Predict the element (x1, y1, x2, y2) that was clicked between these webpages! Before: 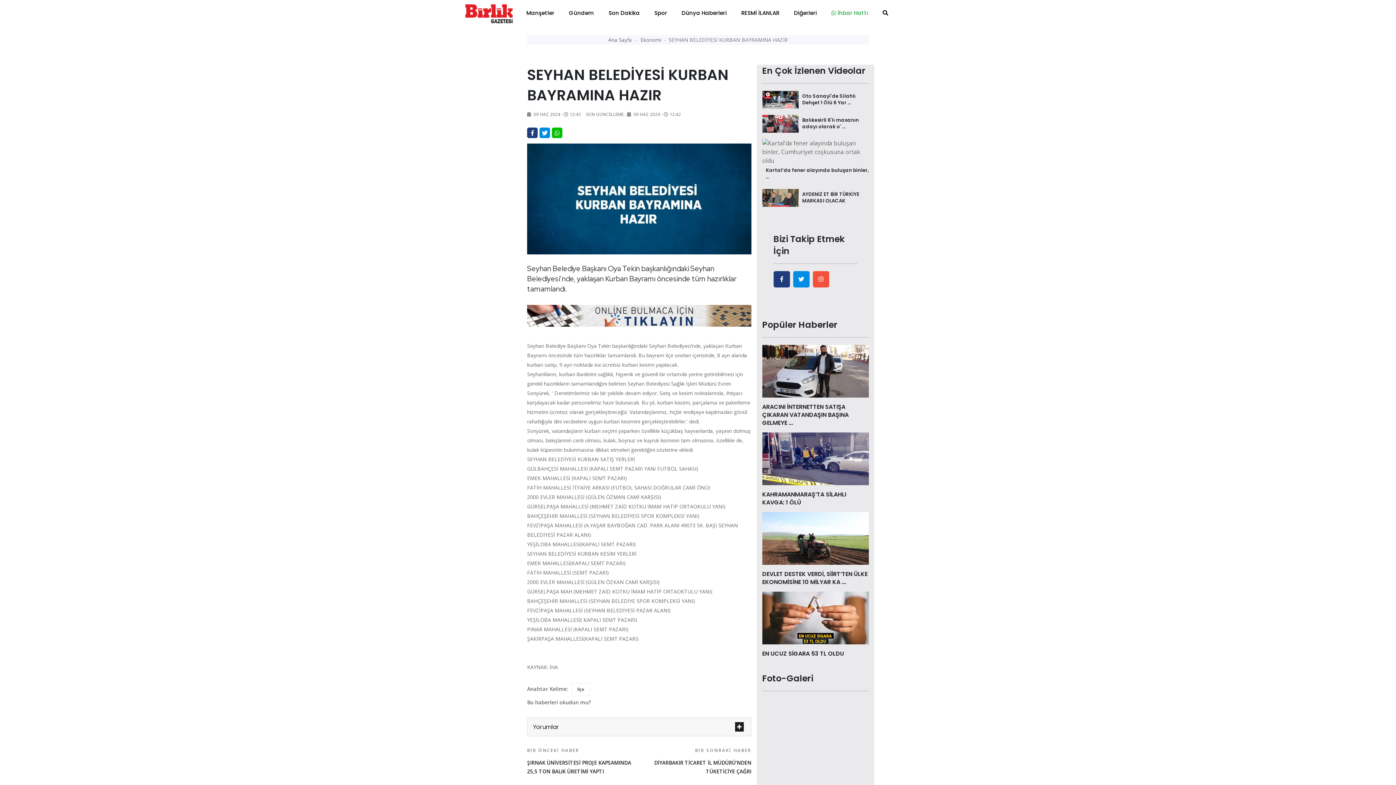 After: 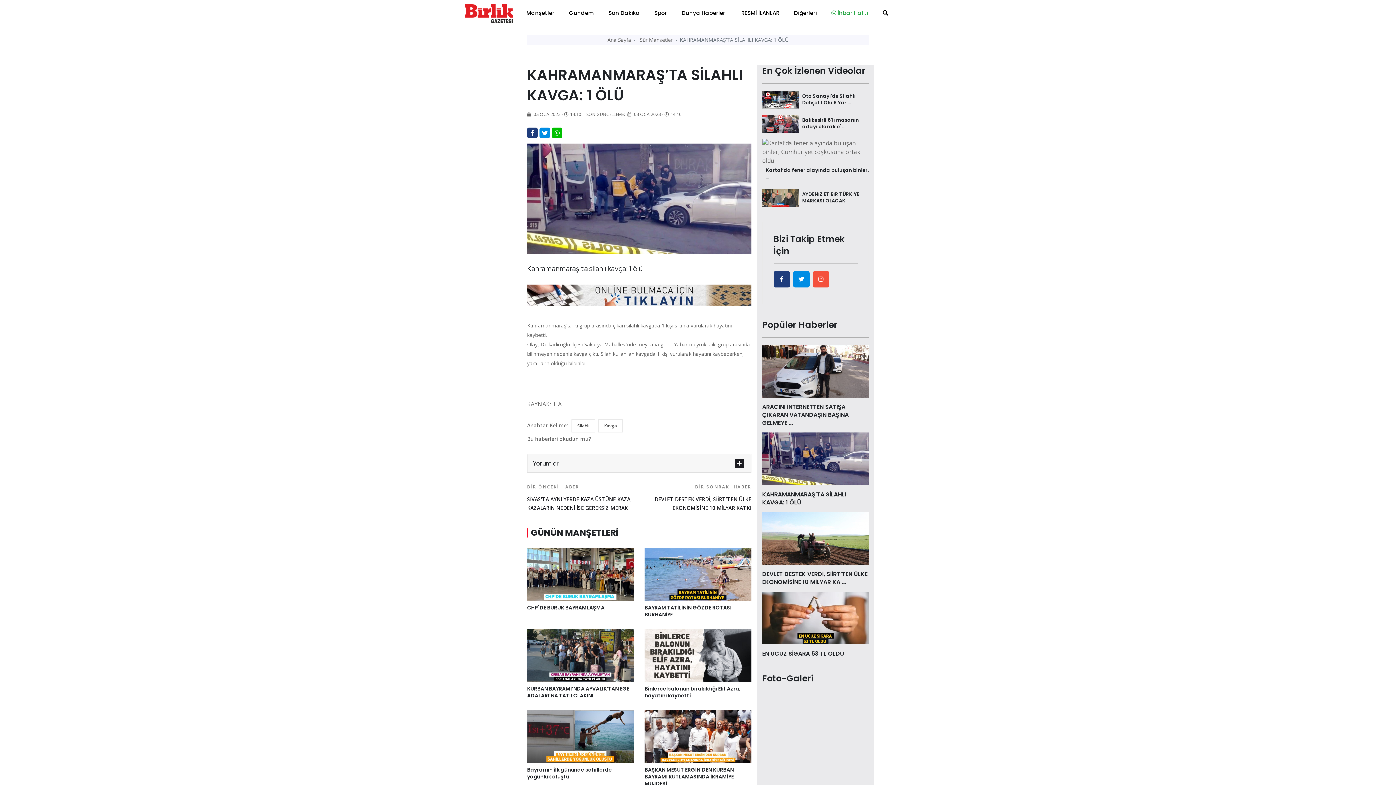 Action: bbox: (762, 490, 846, 506) label: KAHRAMANMARAŞ’TA SİLAHLI KAVGA: 1 ÖLÜ